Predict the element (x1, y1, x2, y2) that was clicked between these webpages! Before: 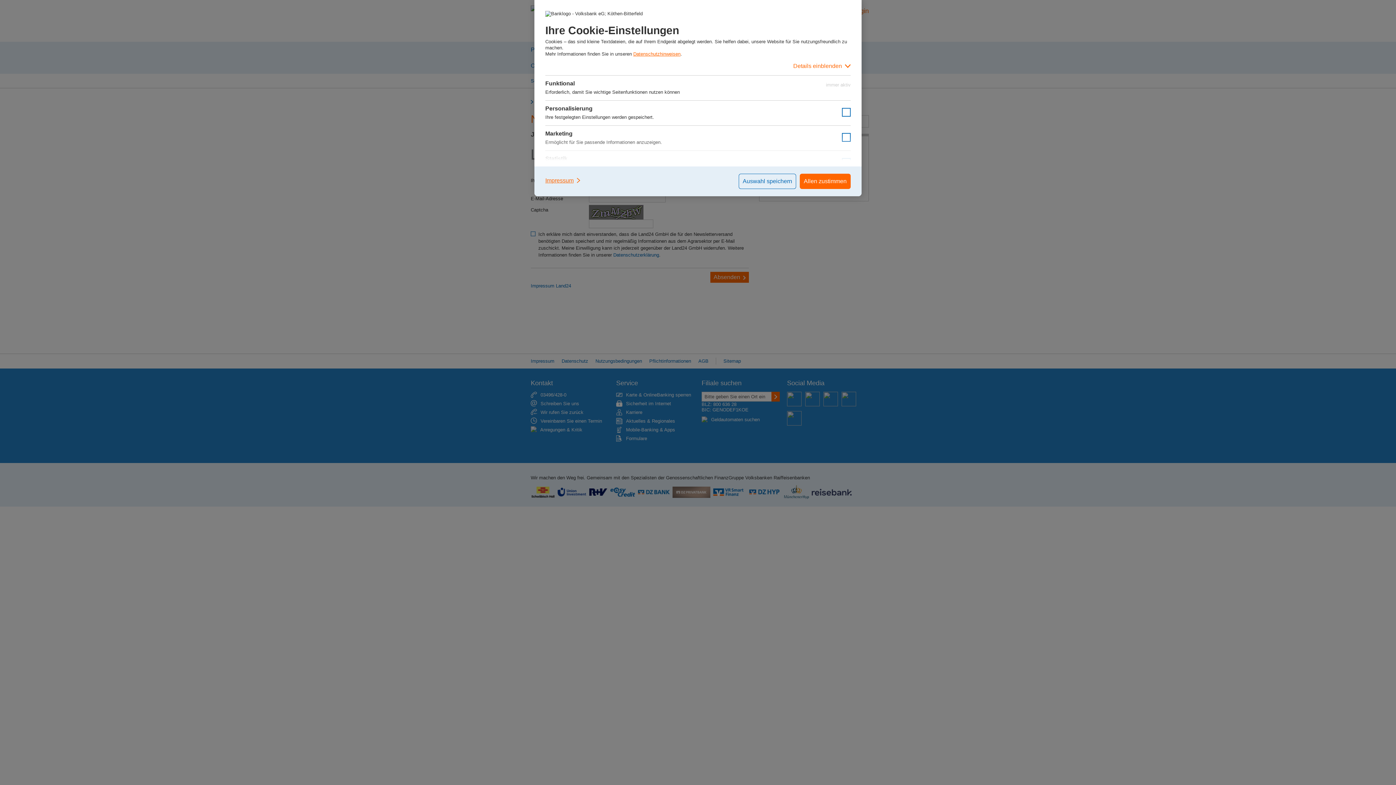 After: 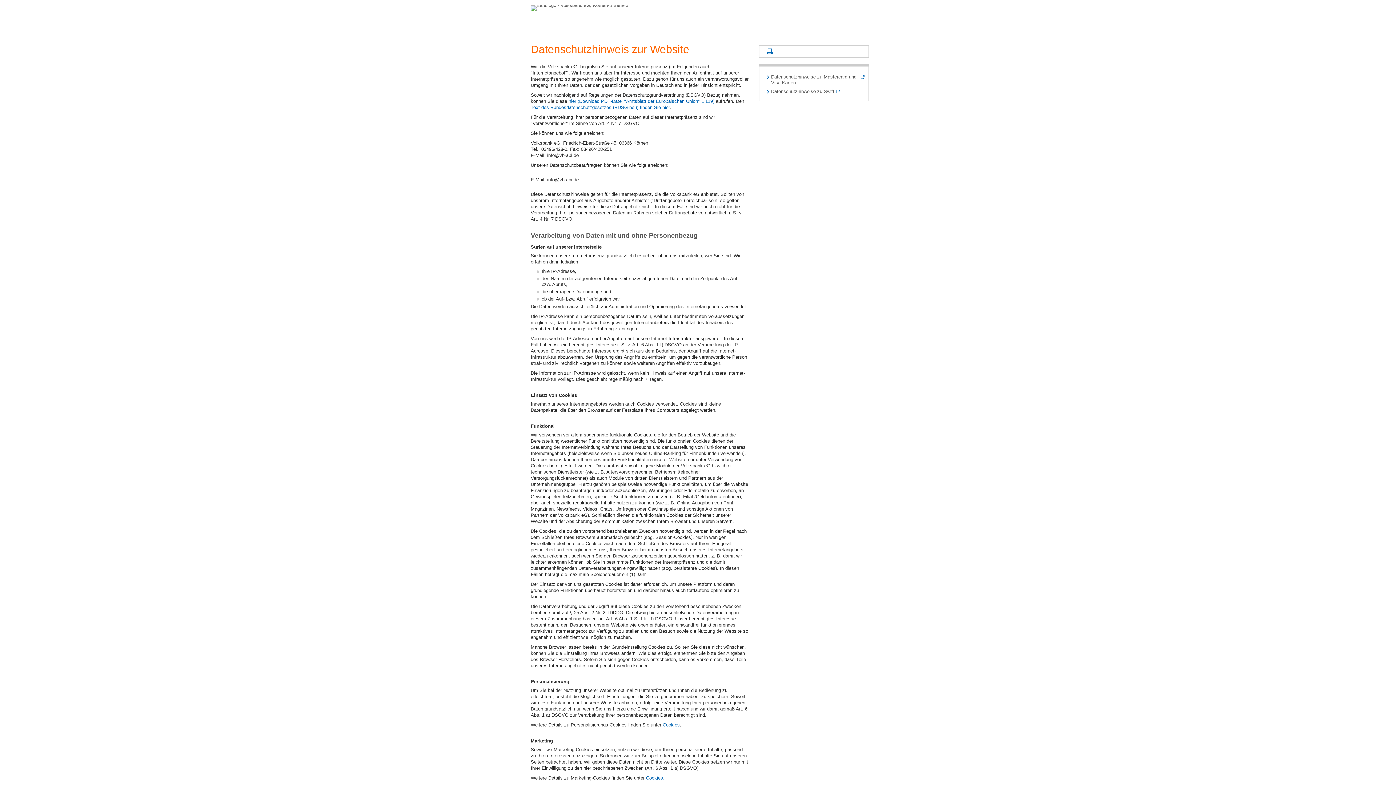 Action: label: Datenschutzhinweisen bbox: (633, 51, 680, 56)